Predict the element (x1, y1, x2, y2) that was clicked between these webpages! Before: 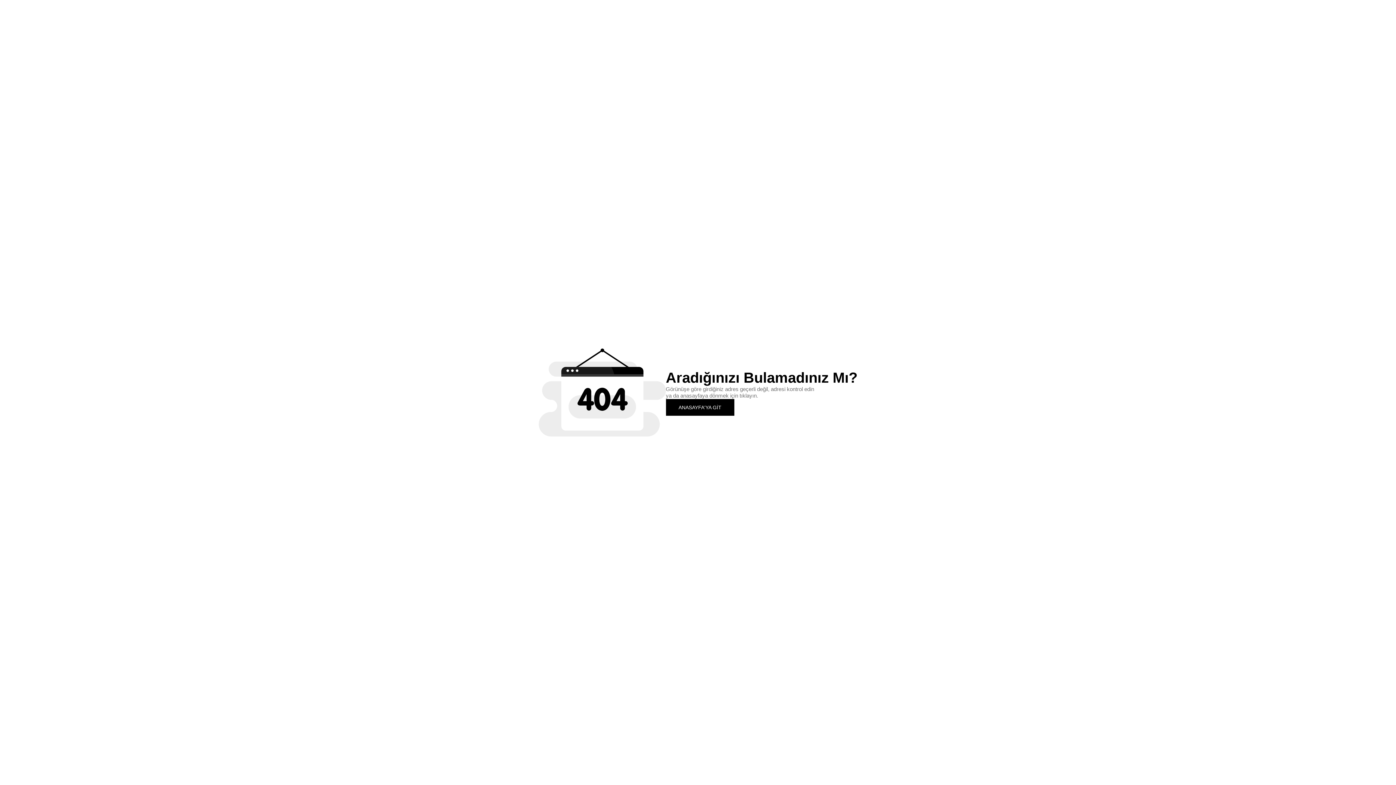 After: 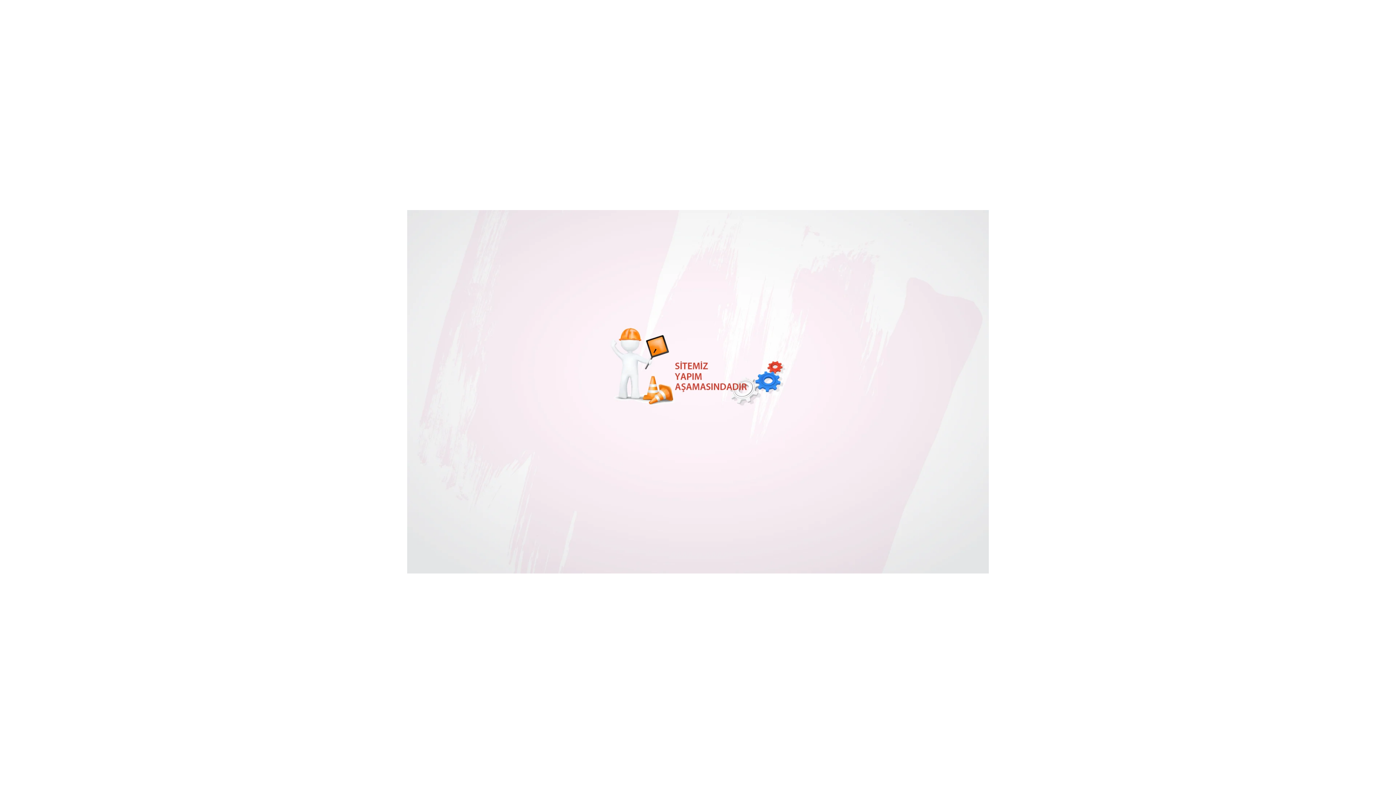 Action: bbox: (666, 399, 734, 415) label: ANASAYFA'YA GİT